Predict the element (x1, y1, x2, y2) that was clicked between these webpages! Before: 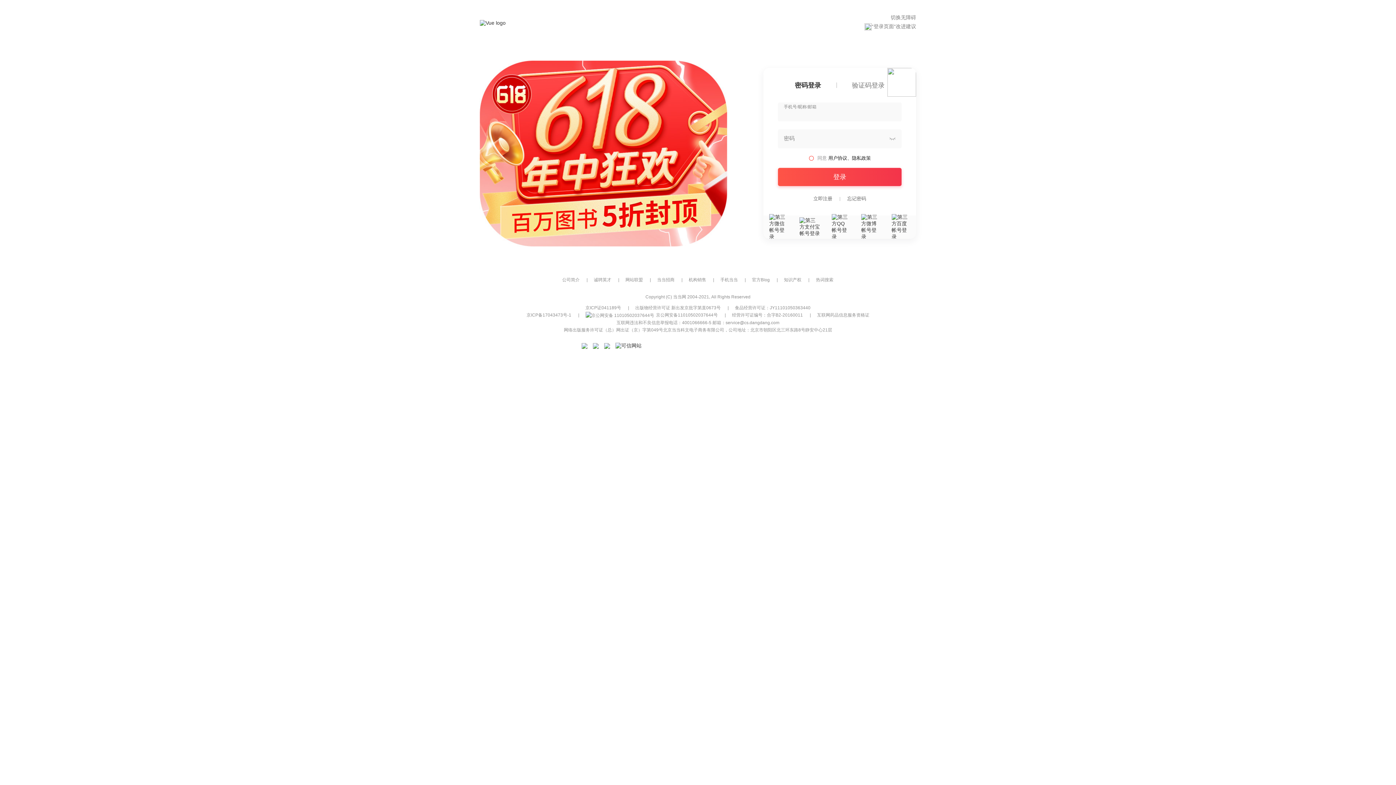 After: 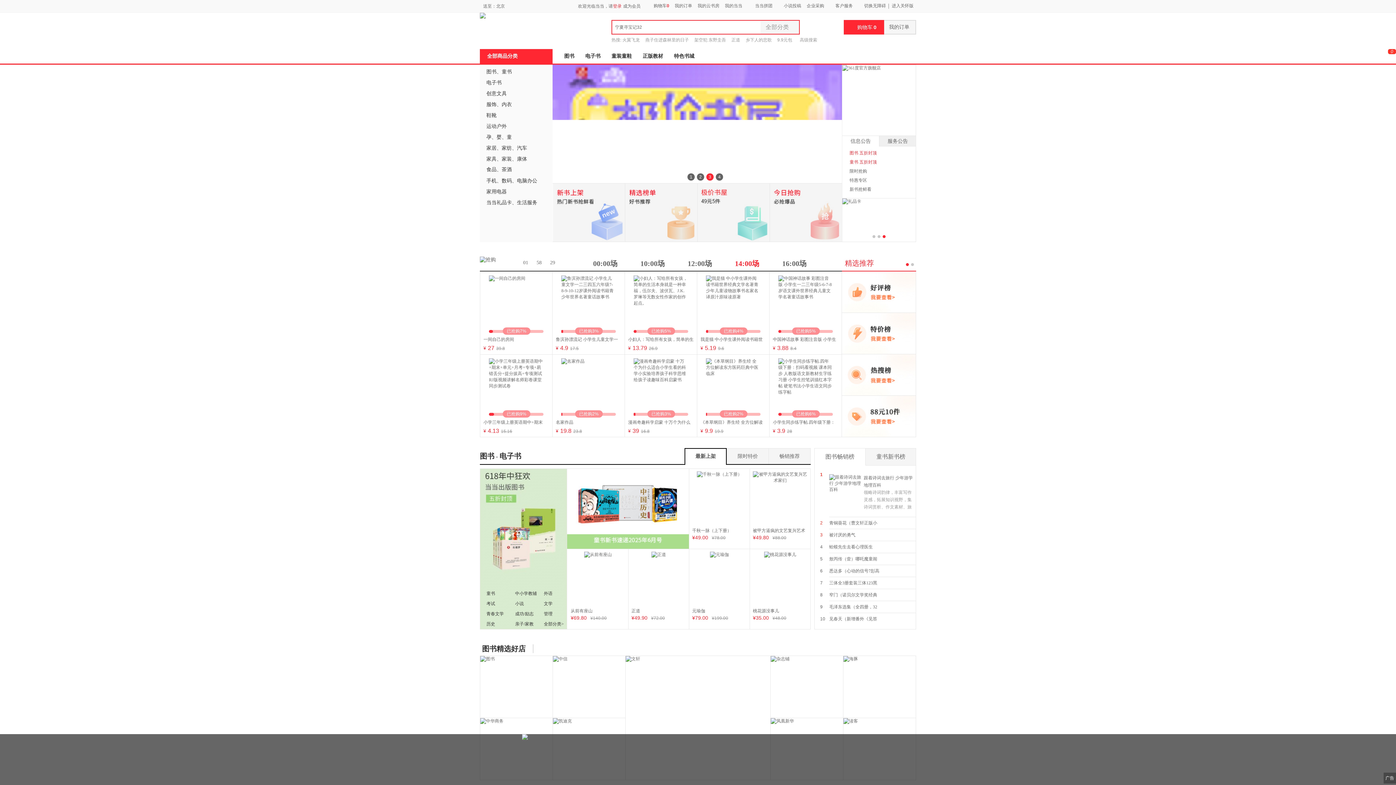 Action: bbox: (480, 19, 505, 25)